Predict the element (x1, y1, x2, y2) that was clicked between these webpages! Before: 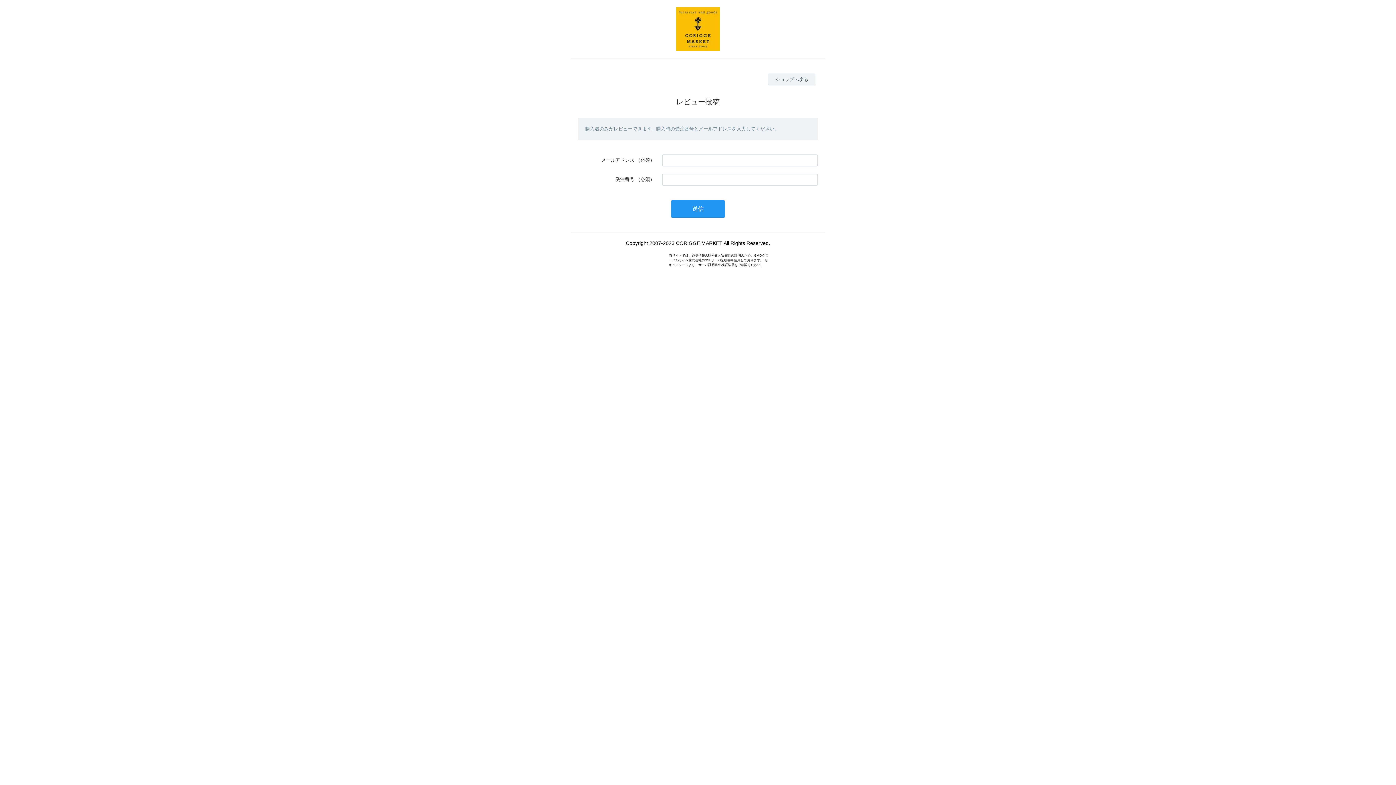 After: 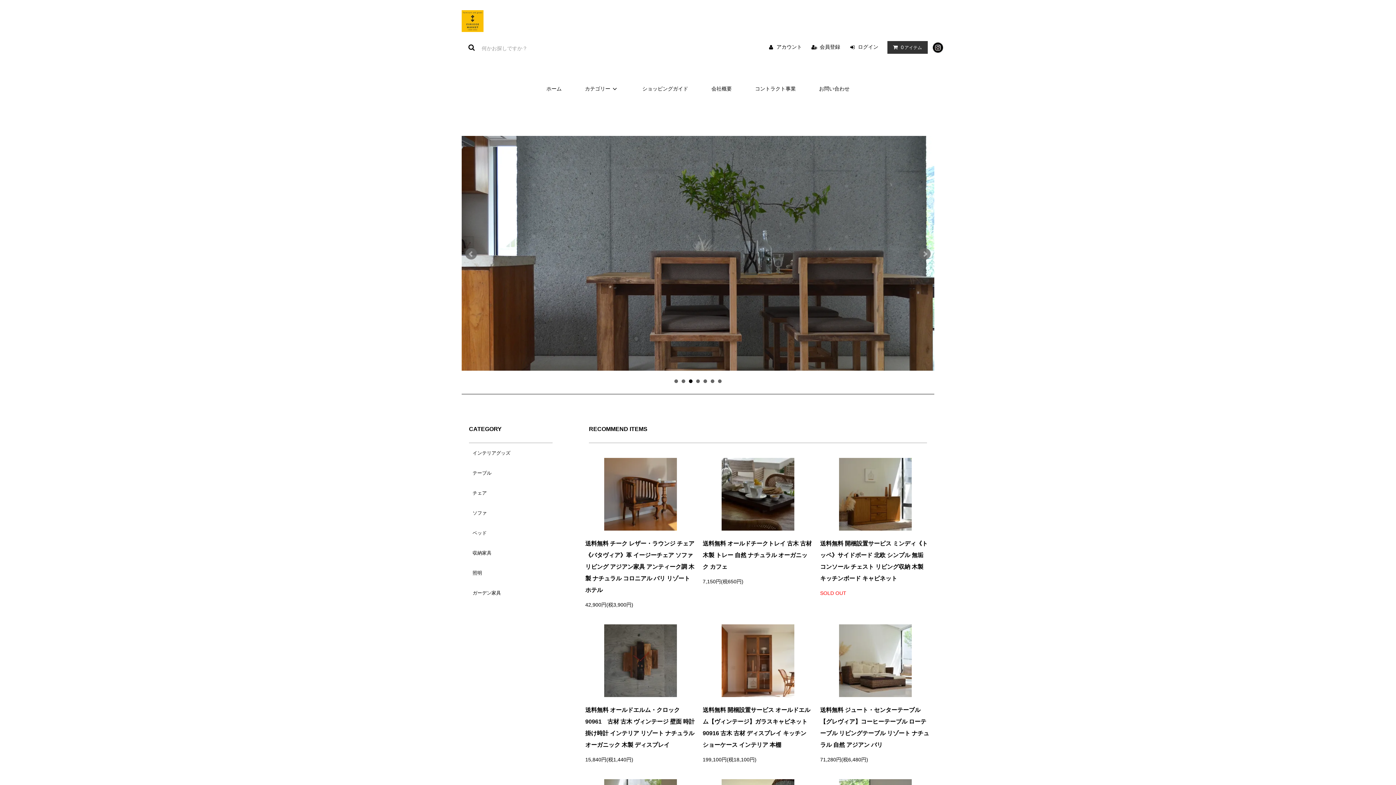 Action: bbox: (552, 7, 844, 50)